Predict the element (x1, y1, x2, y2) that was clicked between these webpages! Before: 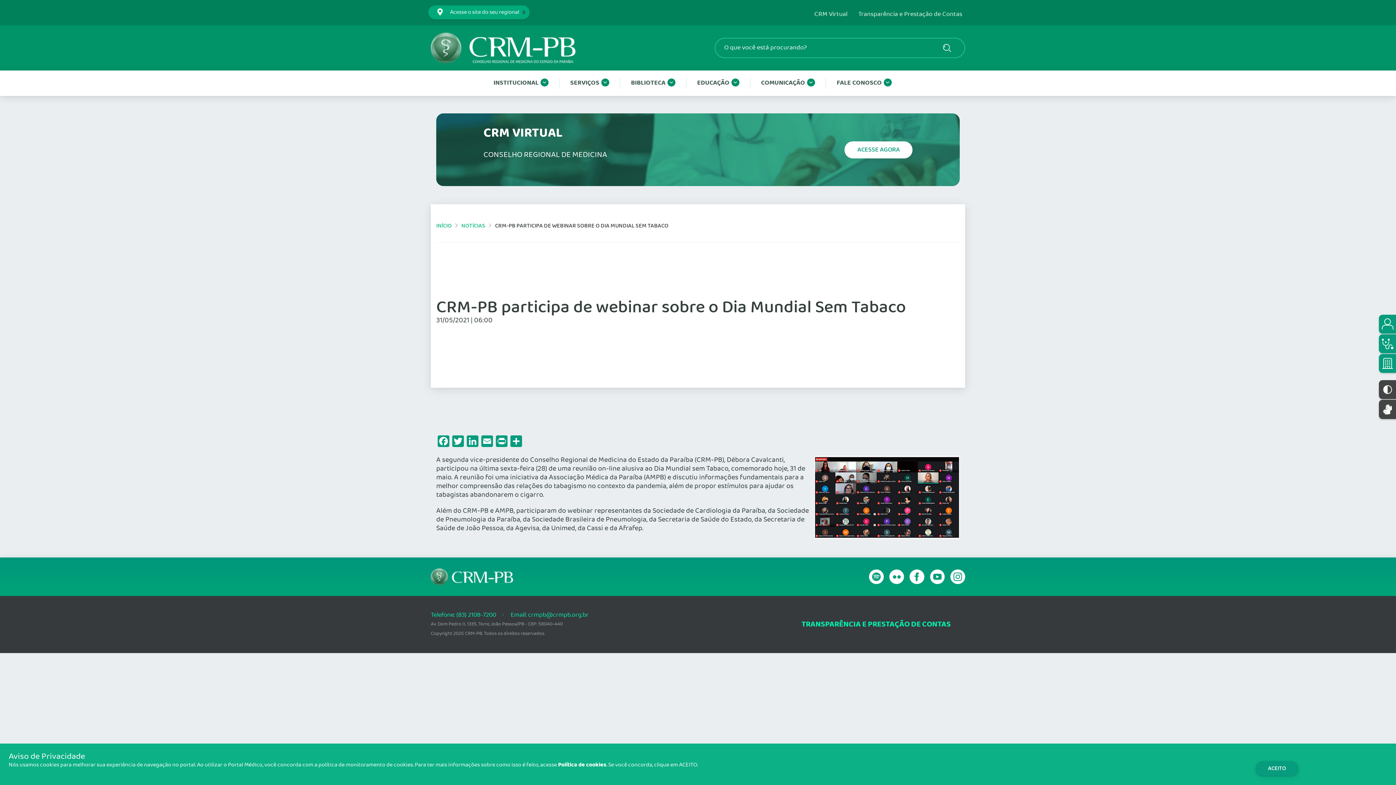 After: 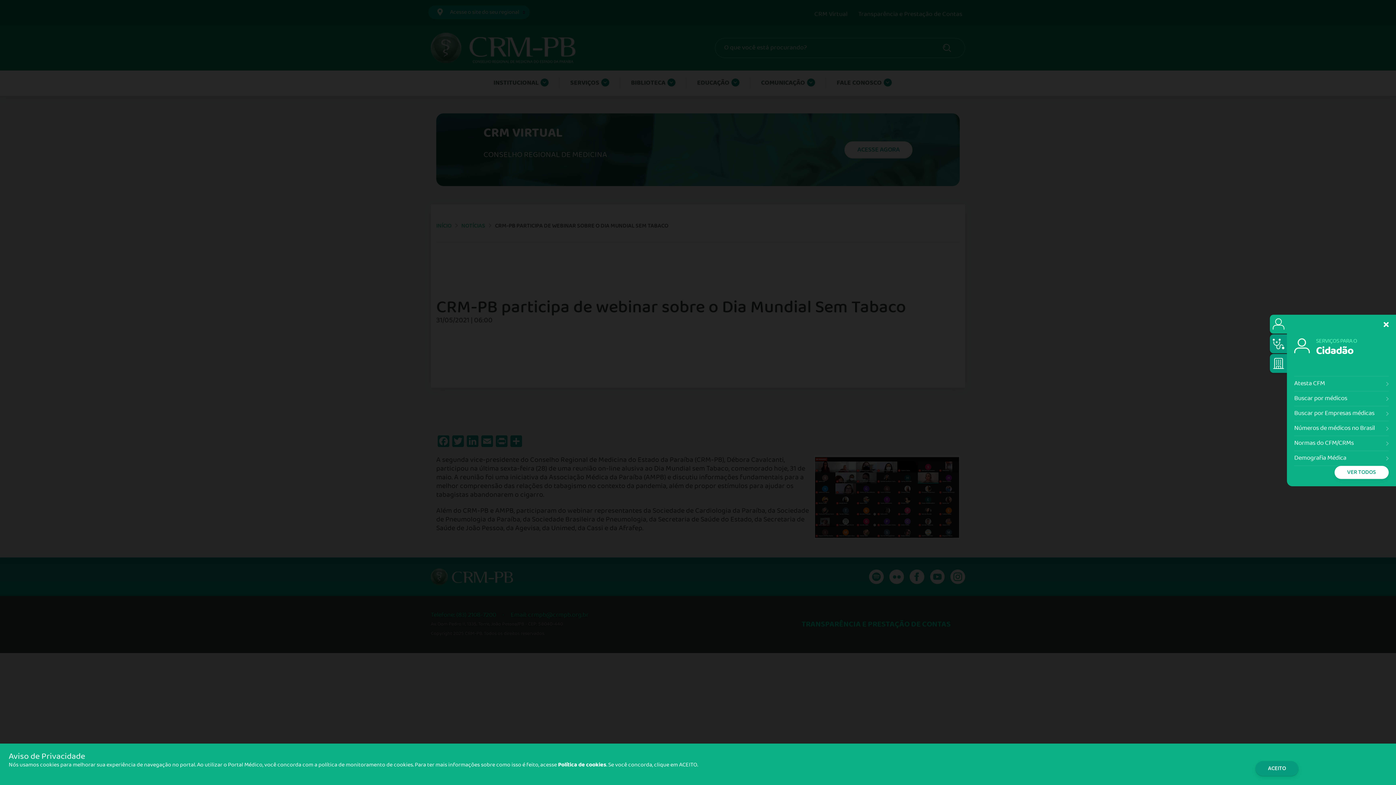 Action: bbox: (1379, 314, 1396, 333)